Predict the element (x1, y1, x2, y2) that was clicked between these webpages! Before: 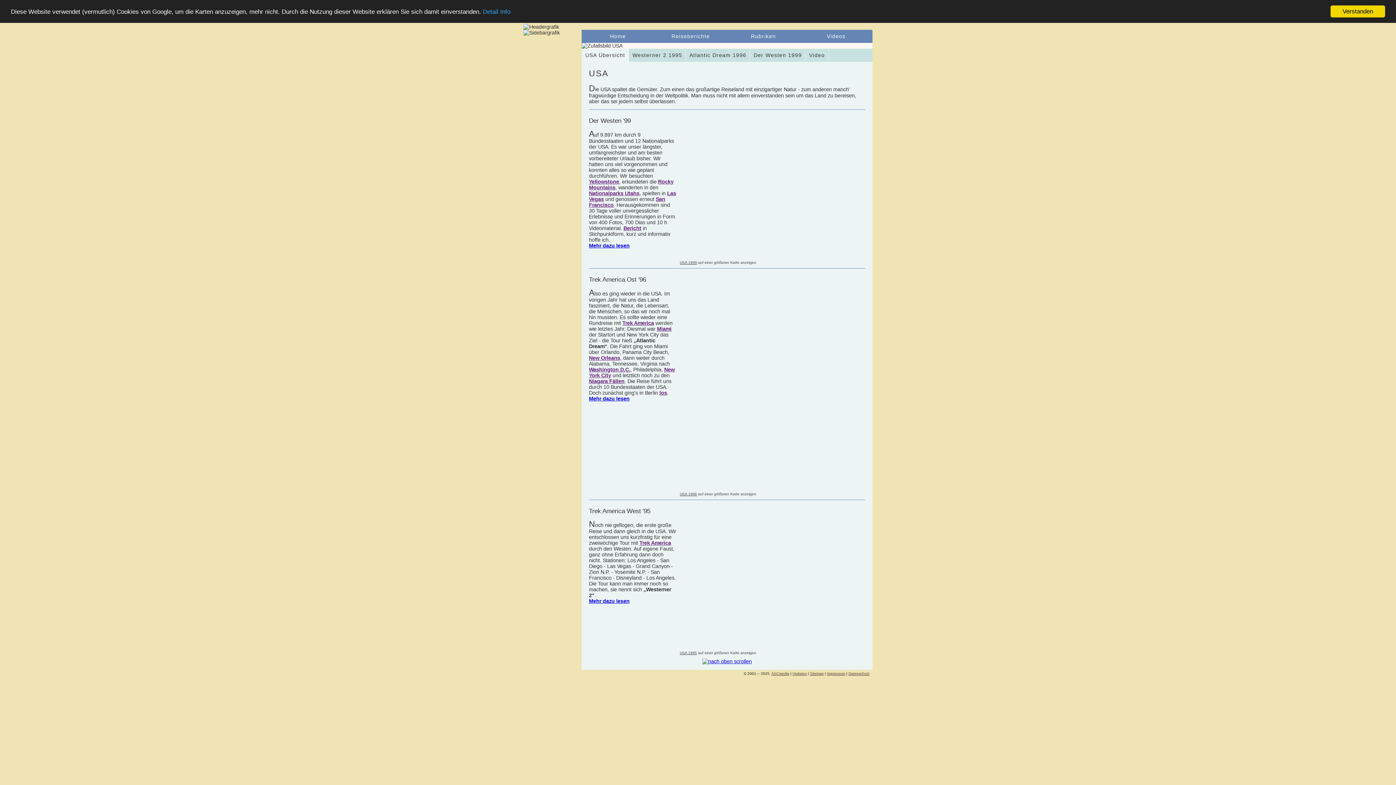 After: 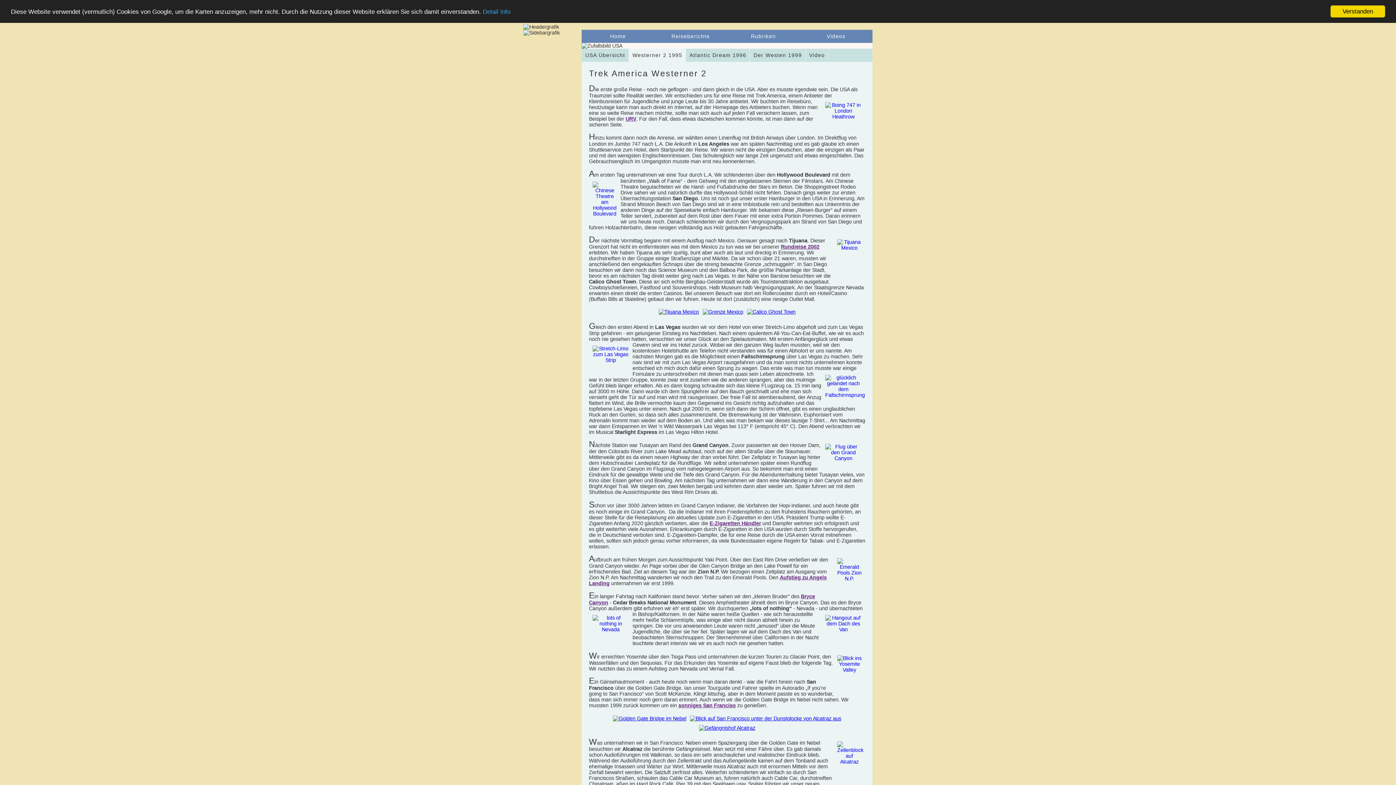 Action: label: Westerner 2 1995 bbox: (628, 48, 686, 61)